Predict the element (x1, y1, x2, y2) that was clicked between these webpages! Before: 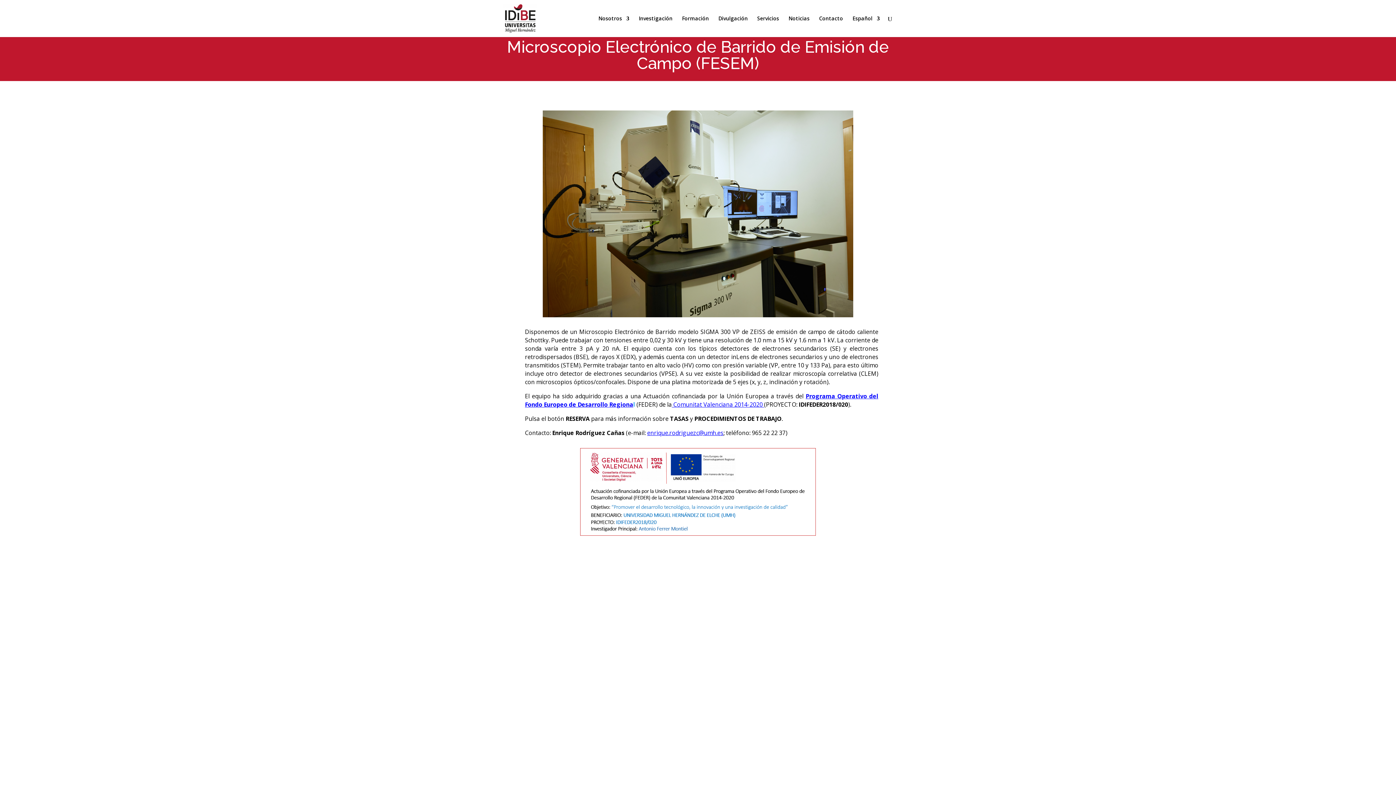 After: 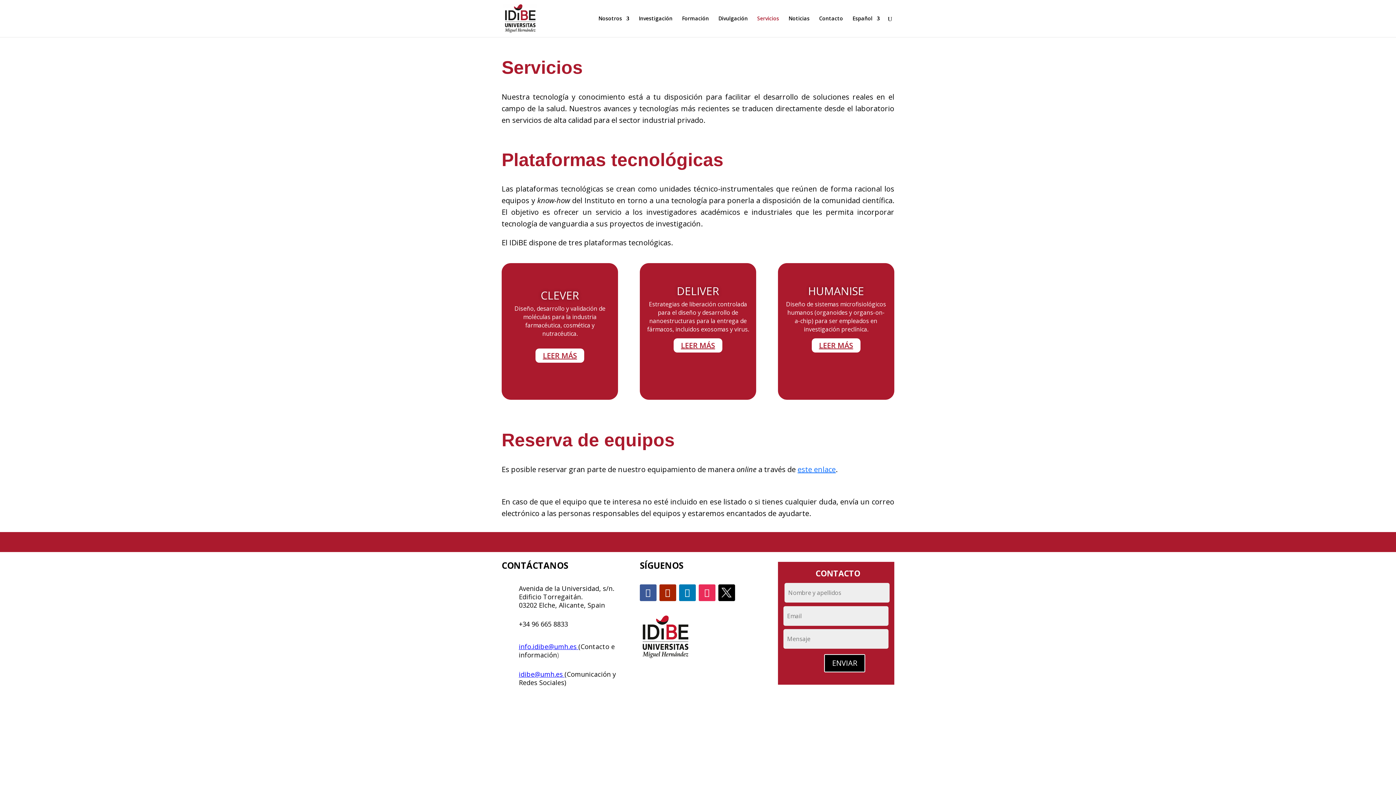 Action: bbox: (757, 16, 779, 37) label: Servicios